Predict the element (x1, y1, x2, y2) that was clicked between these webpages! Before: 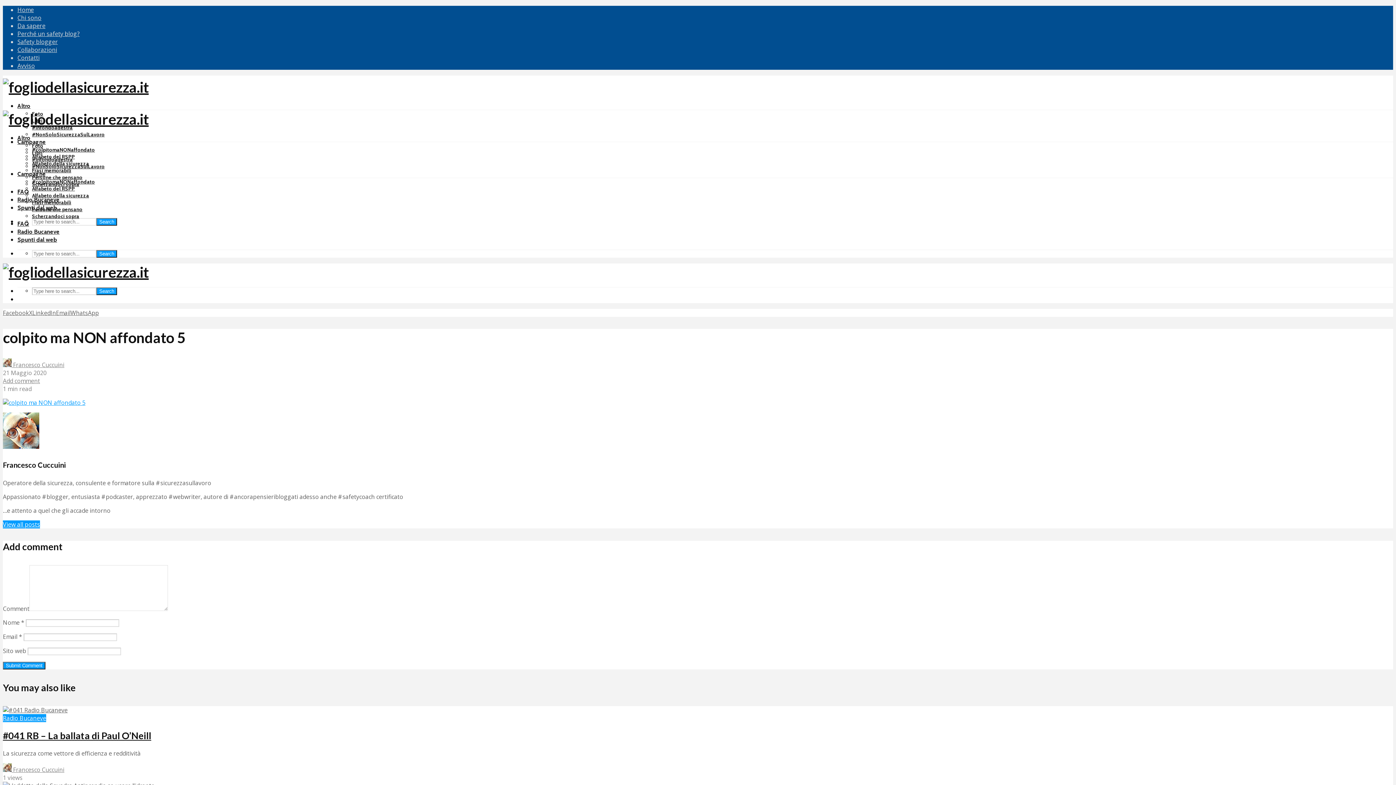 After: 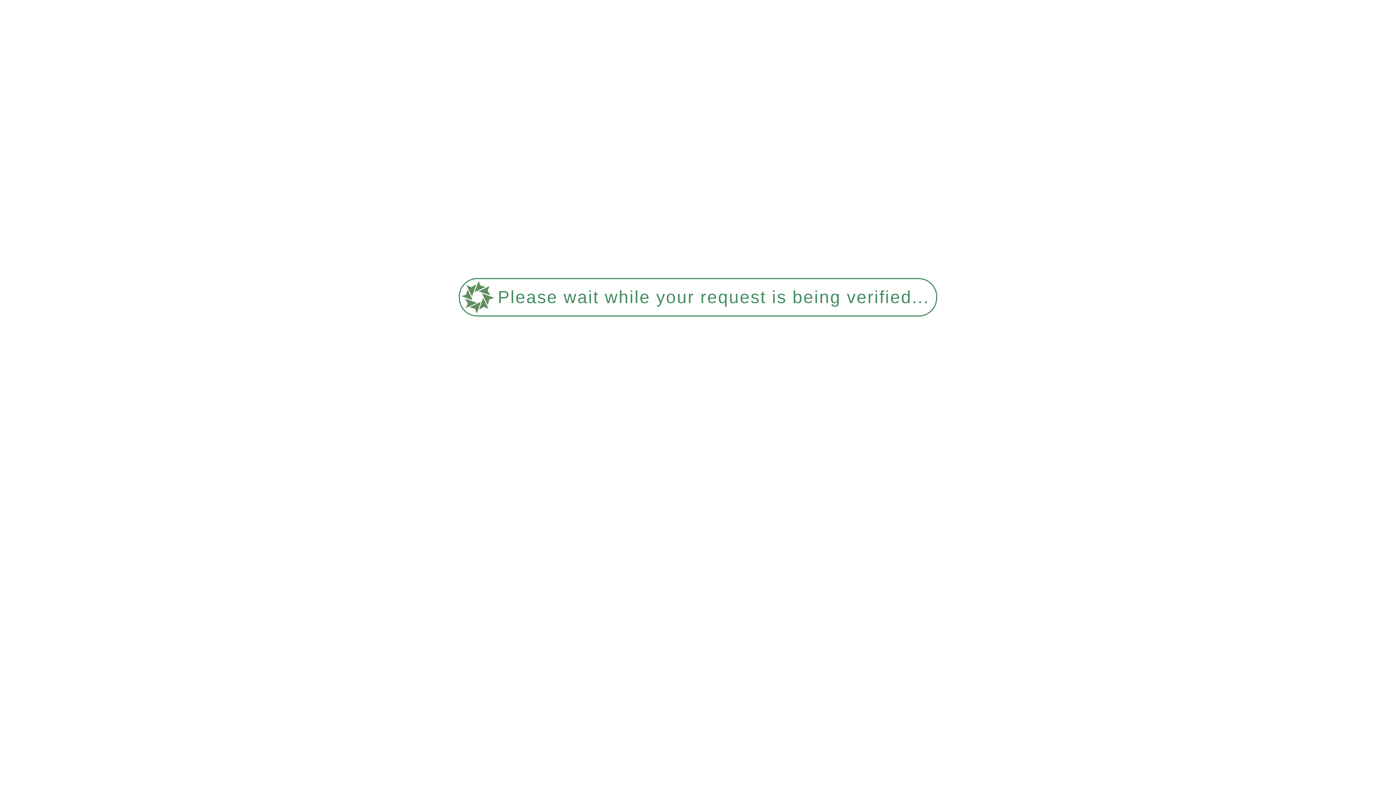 Action: label: Search bbox: (96, 250, 117, 257)